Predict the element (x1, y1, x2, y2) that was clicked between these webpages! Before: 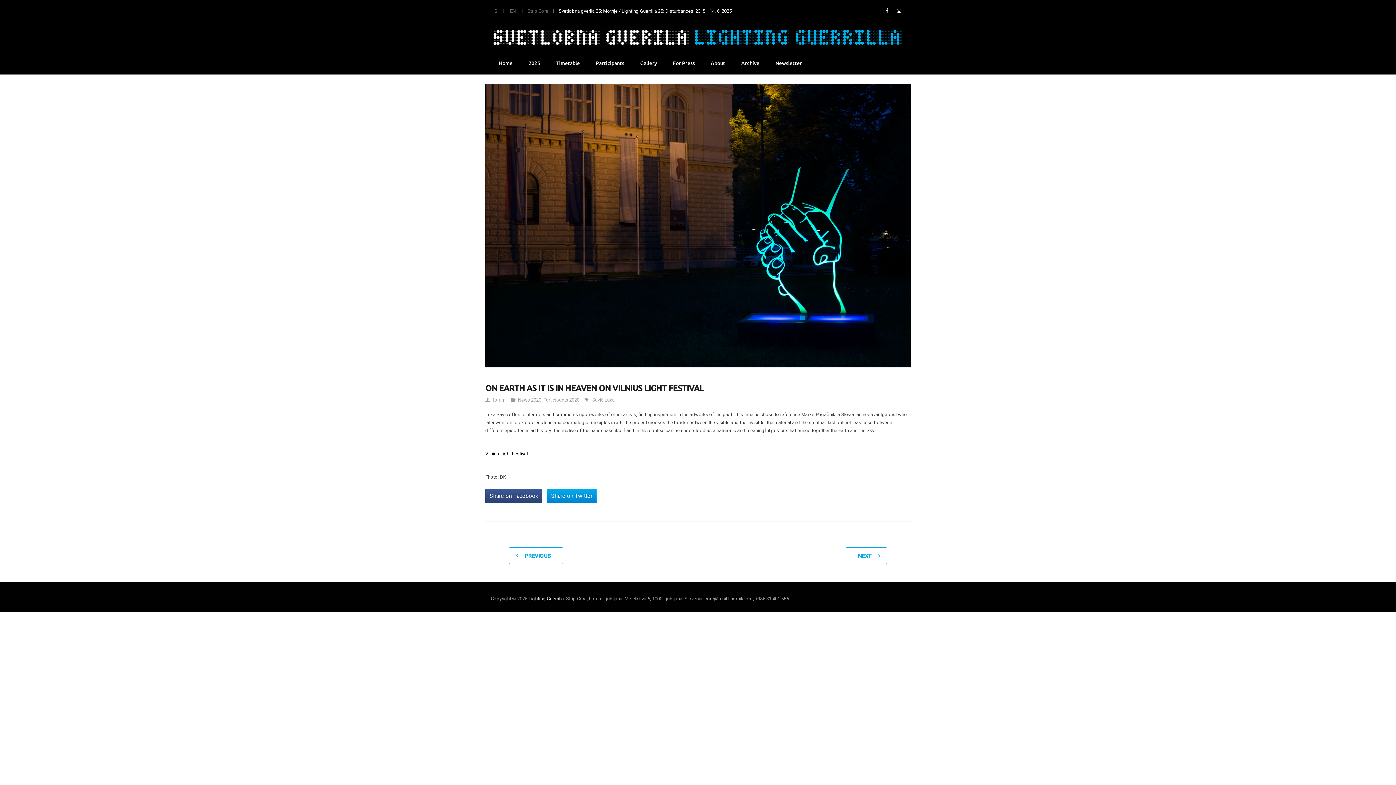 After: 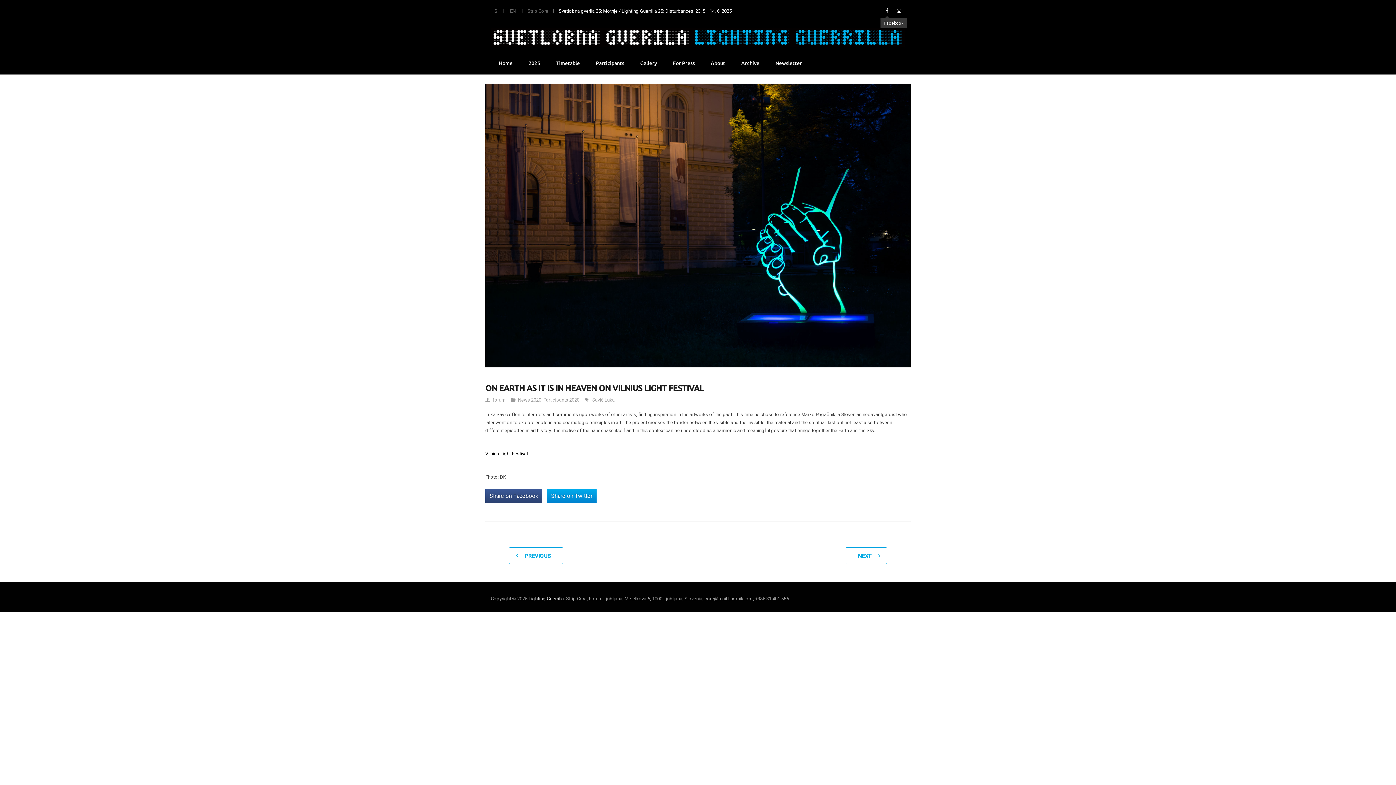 Action: bbox: (882, 6, 891, 15)